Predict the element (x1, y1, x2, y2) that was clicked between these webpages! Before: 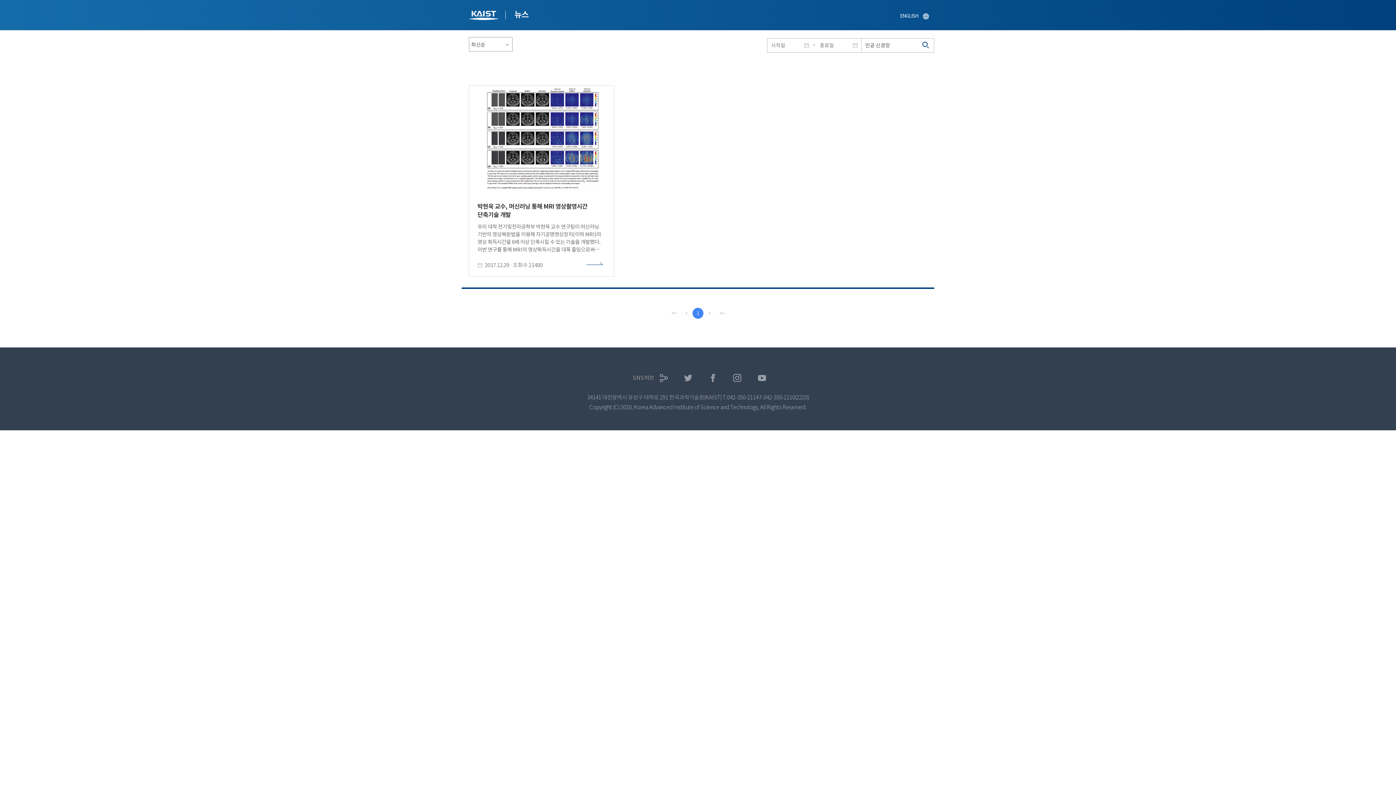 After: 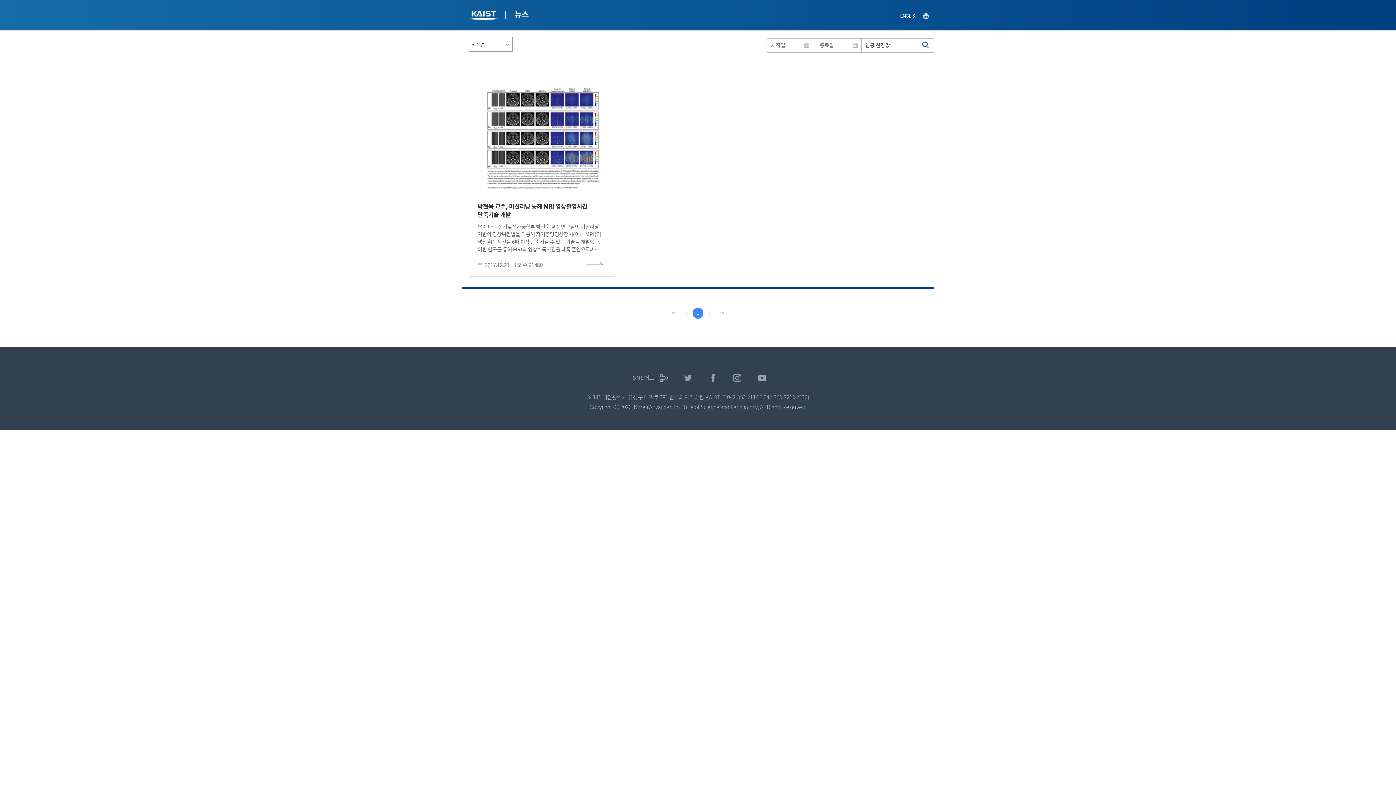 Action: label: first bbox: (668, 307, 679, 318)